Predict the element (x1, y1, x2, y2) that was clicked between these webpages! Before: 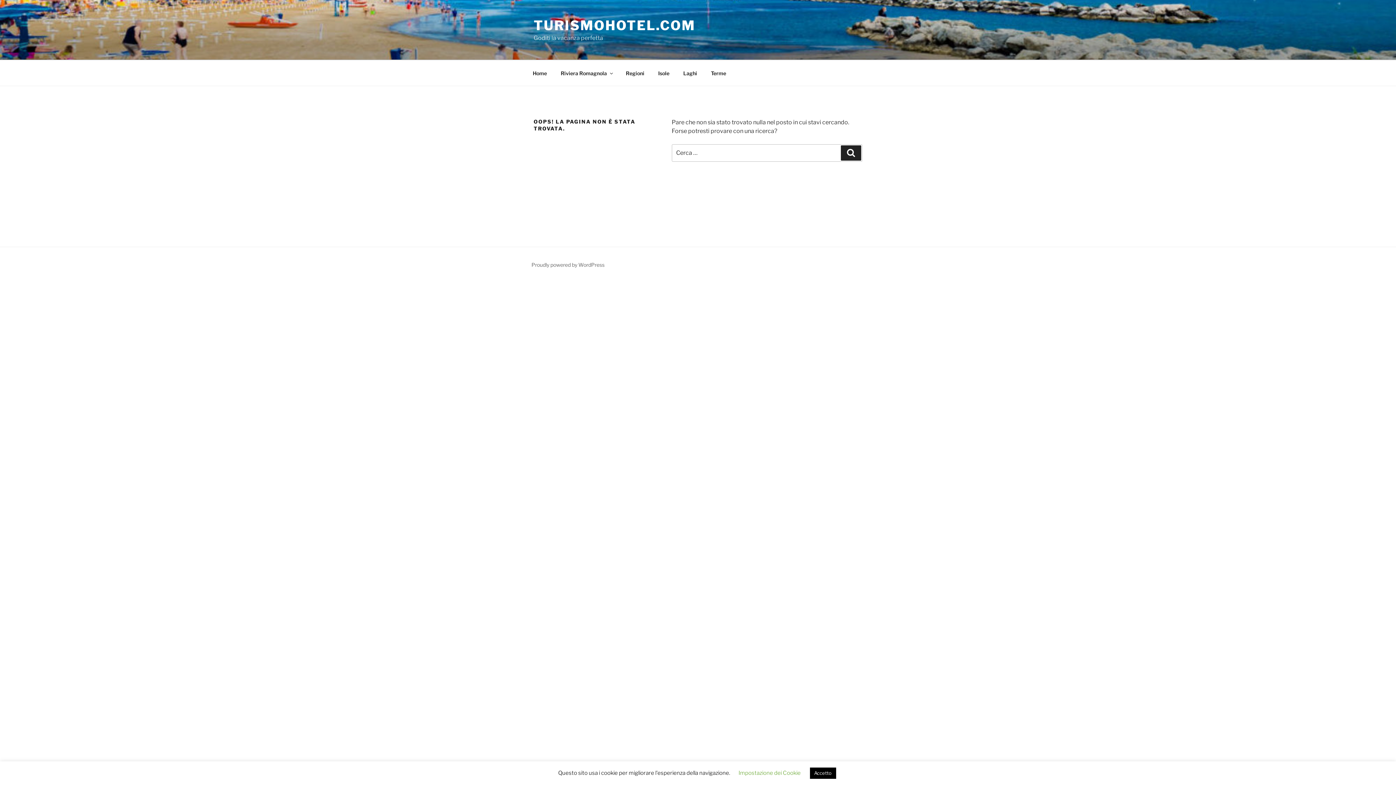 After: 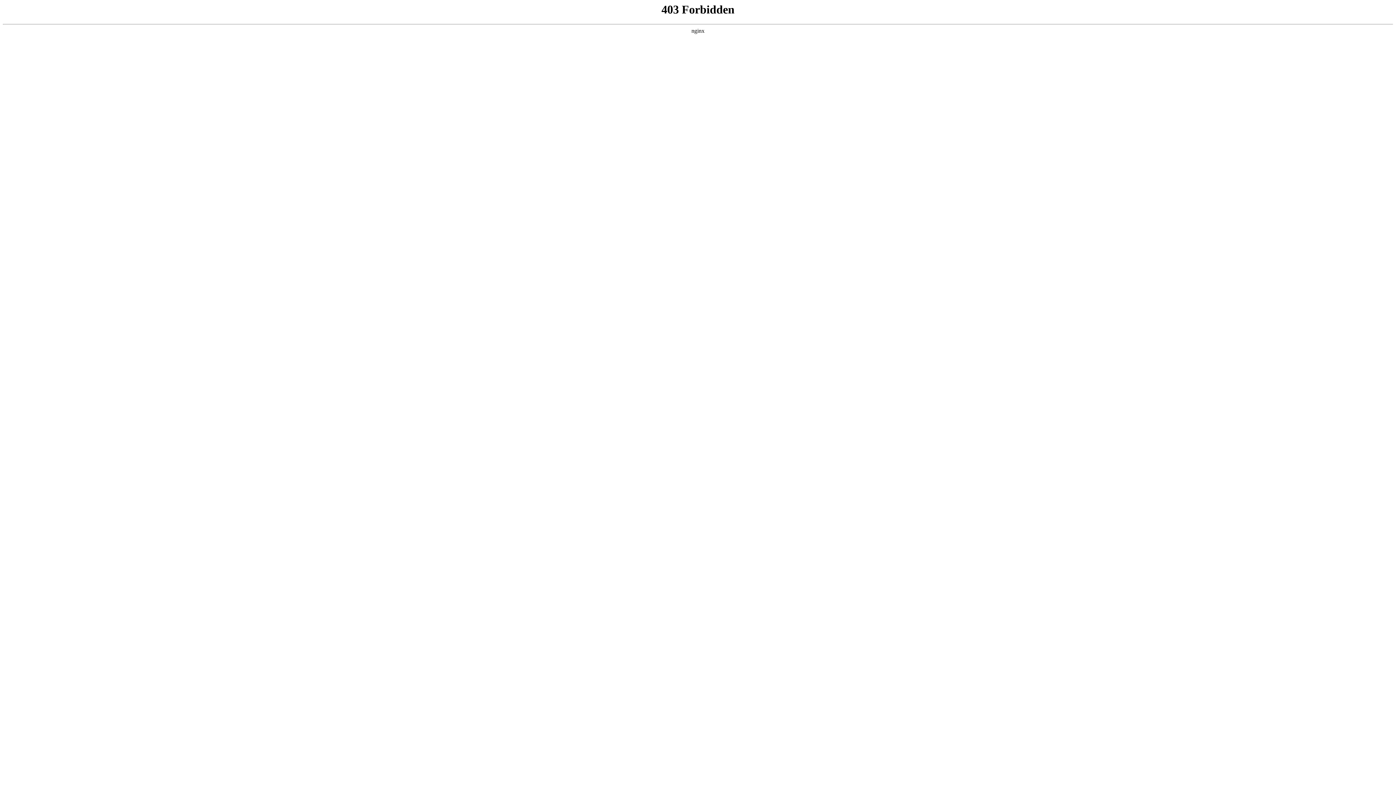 Action: label: Proudly powered by WordPress bbox: (531, 261, 604, 268)